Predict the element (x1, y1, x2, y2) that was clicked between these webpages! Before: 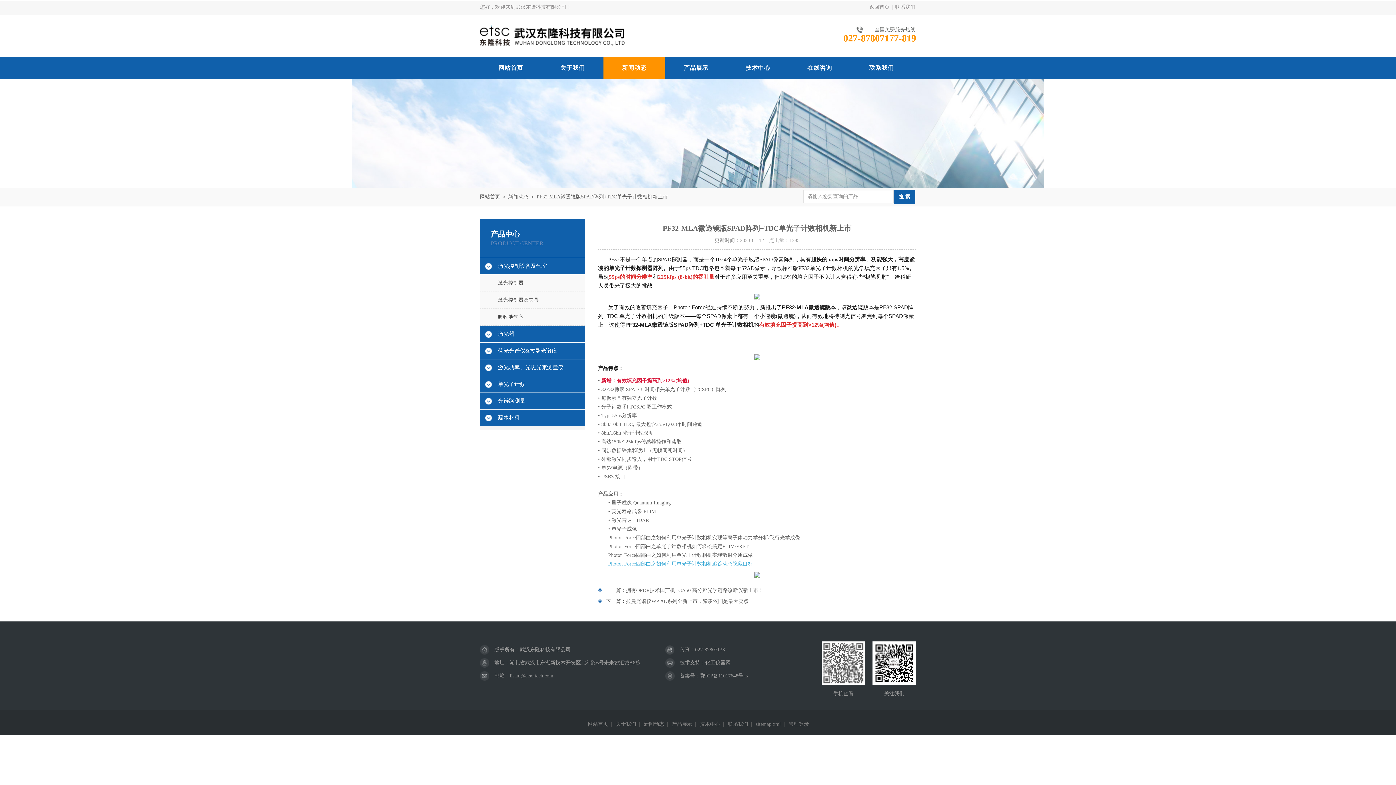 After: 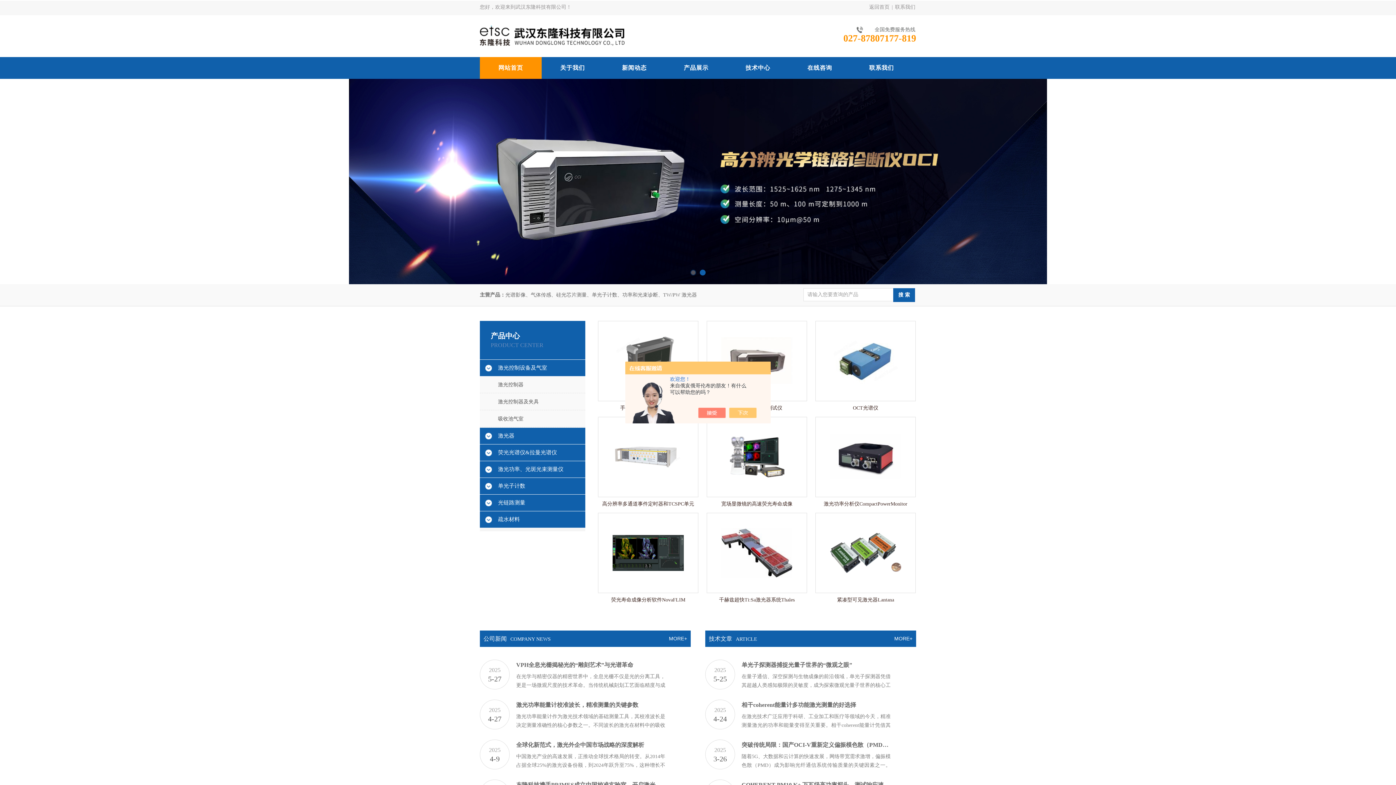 Action: bbox: (480, 46, 727, 52)